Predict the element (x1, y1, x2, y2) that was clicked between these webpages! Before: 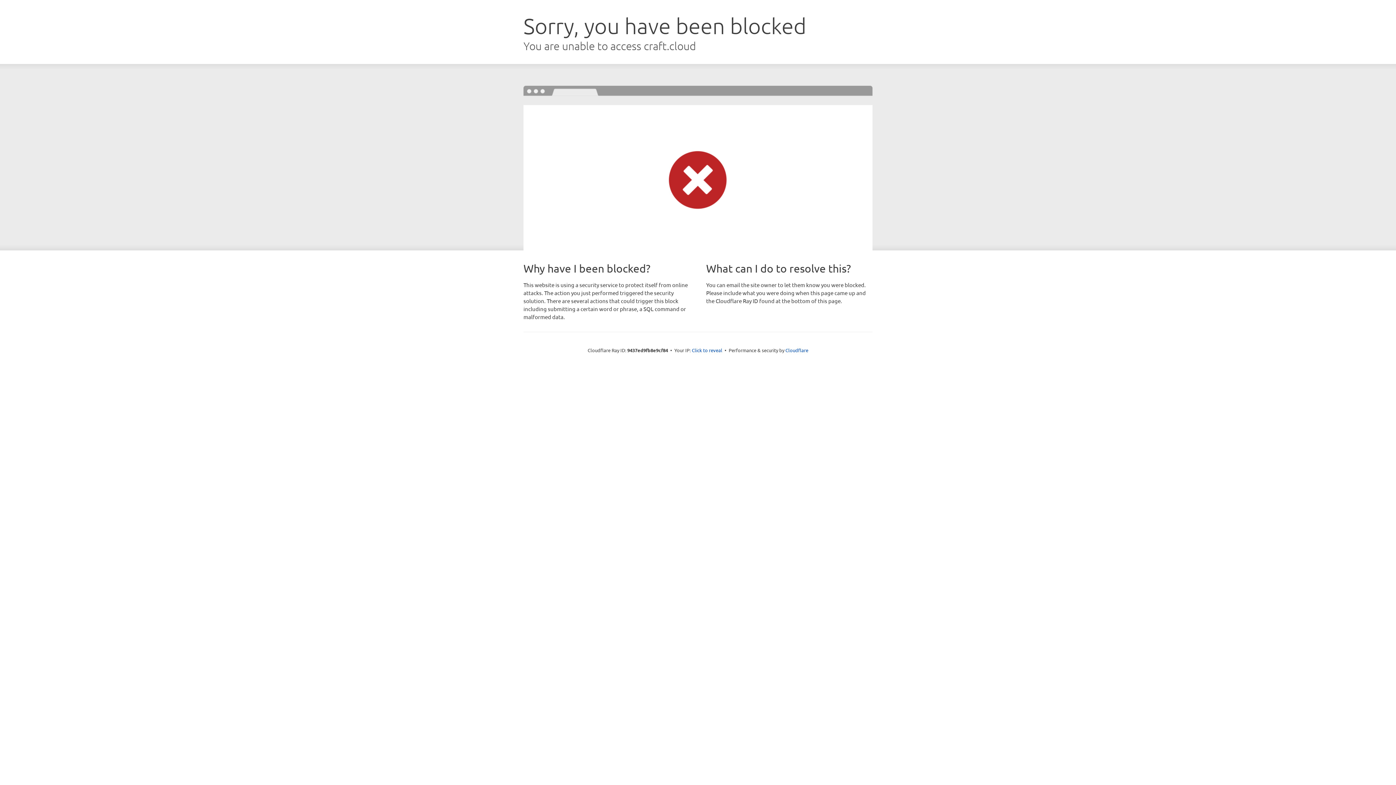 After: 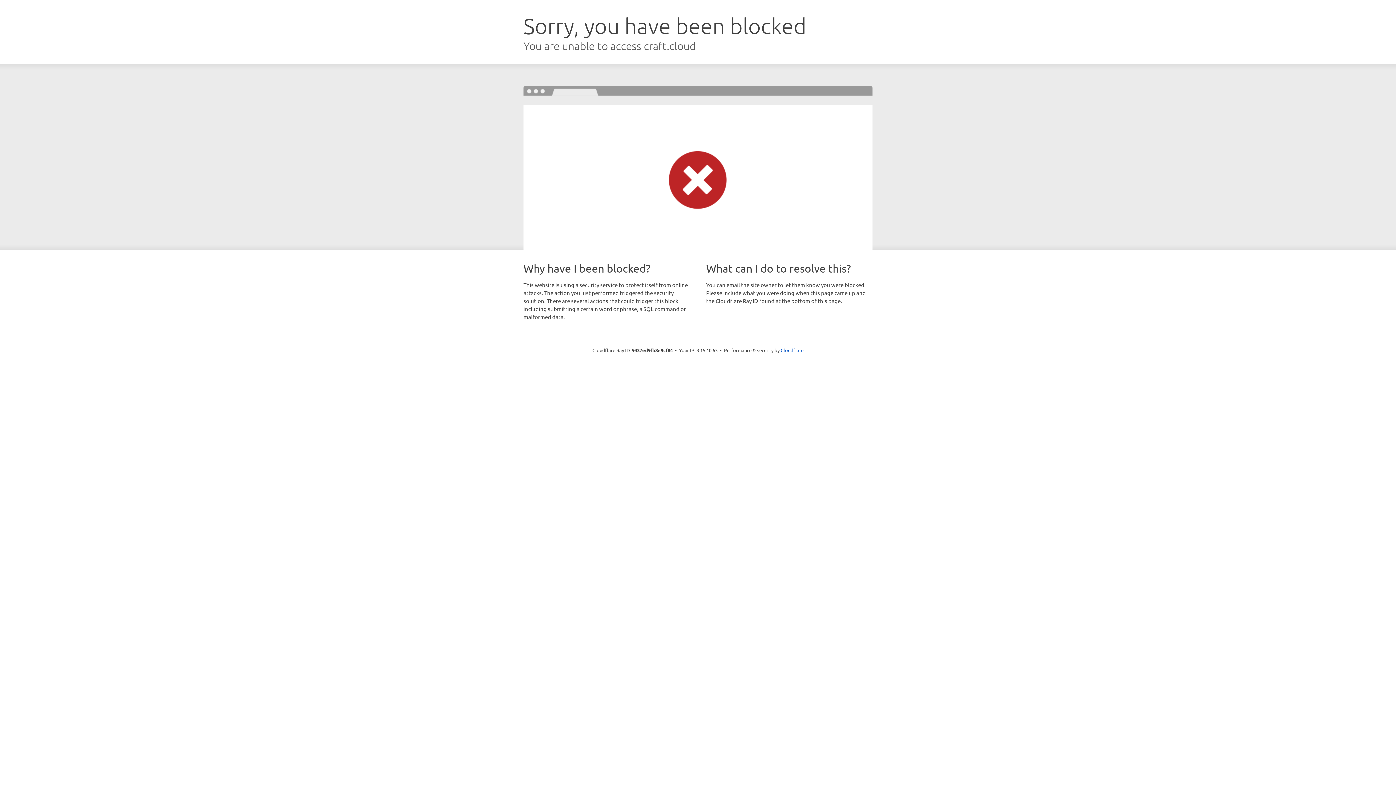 Action: bbox: (692, 346, 722, 353) label: Click to reveal